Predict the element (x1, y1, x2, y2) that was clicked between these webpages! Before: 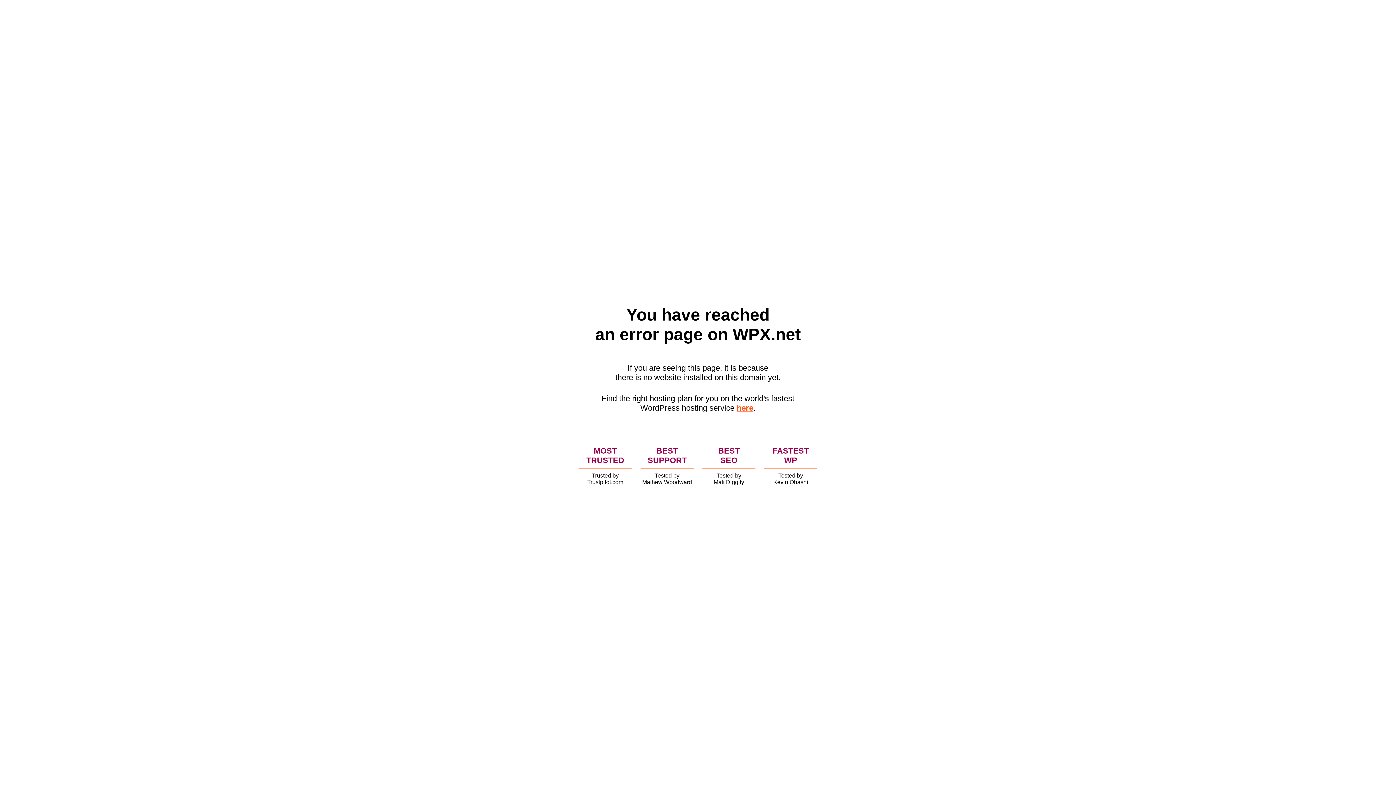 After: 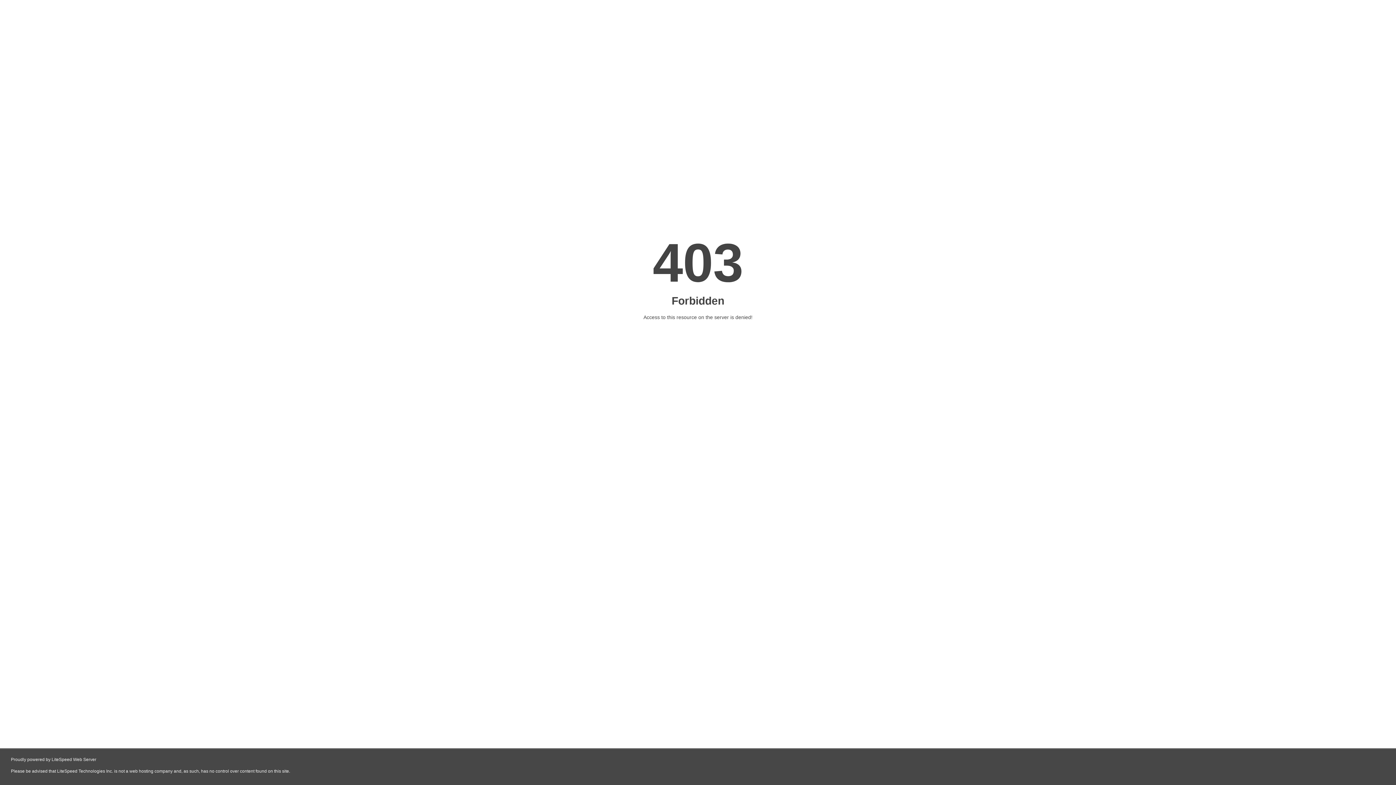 Action: label: here bbox: (736, 403, 753, 412)